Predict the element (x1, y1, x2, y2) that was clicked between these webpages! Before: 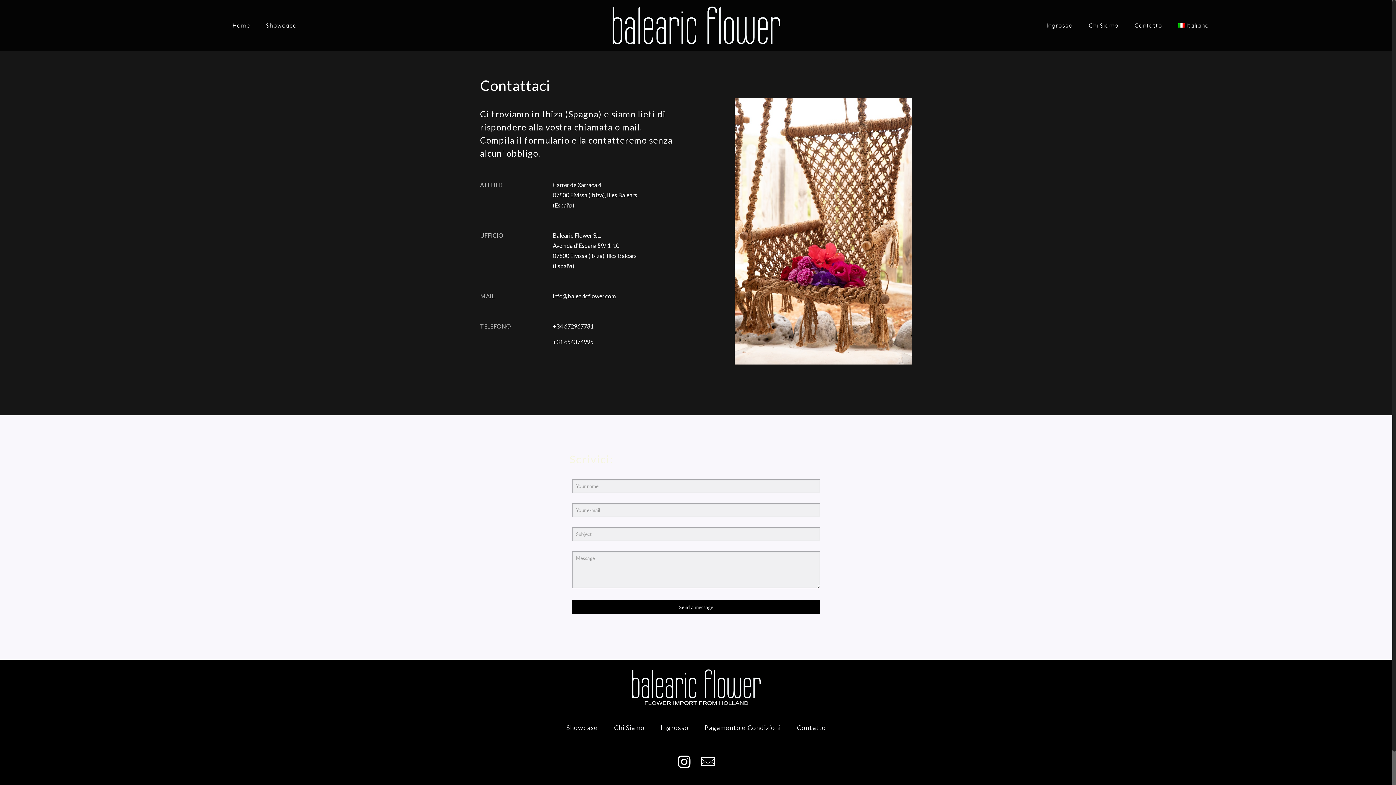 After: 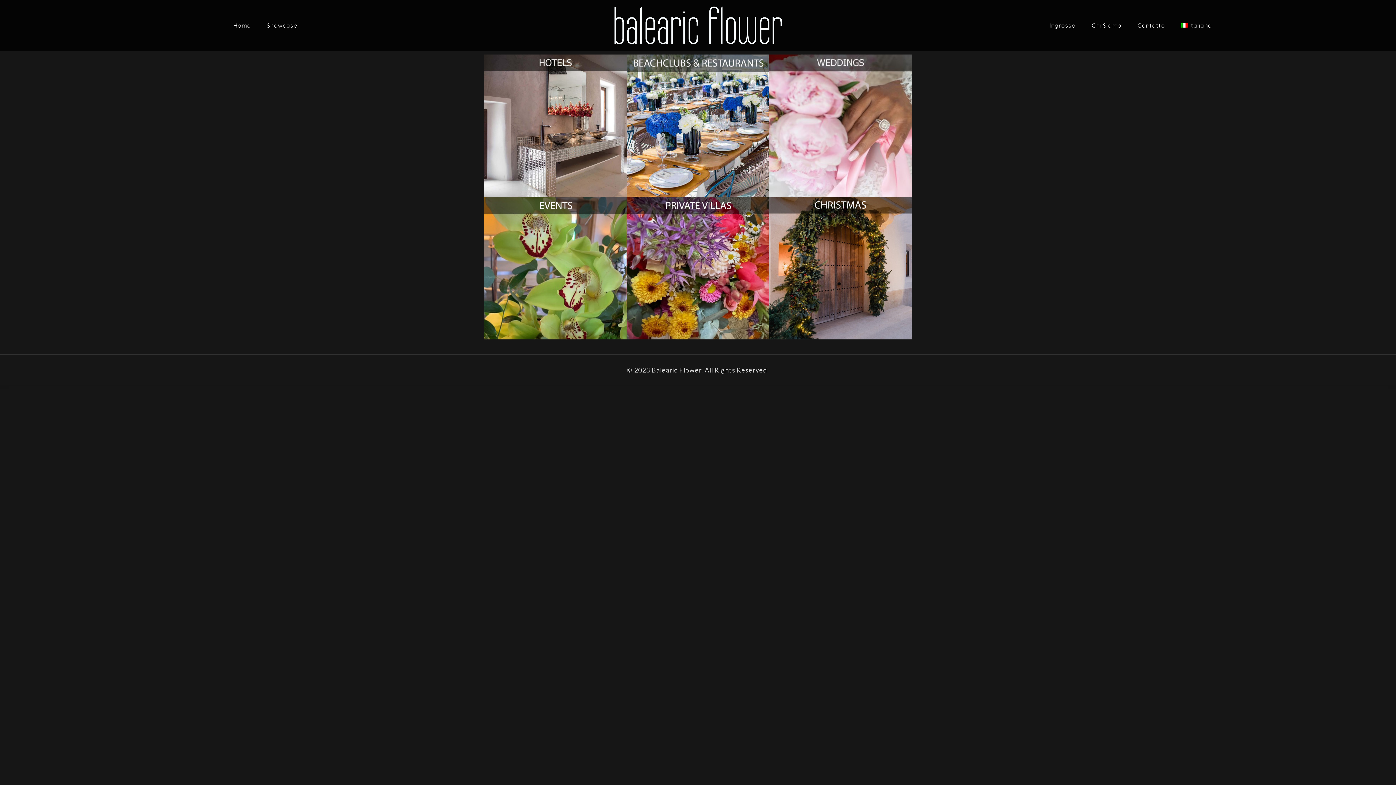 Action: bbox: (258, 0, 303, 50) label: Showcase